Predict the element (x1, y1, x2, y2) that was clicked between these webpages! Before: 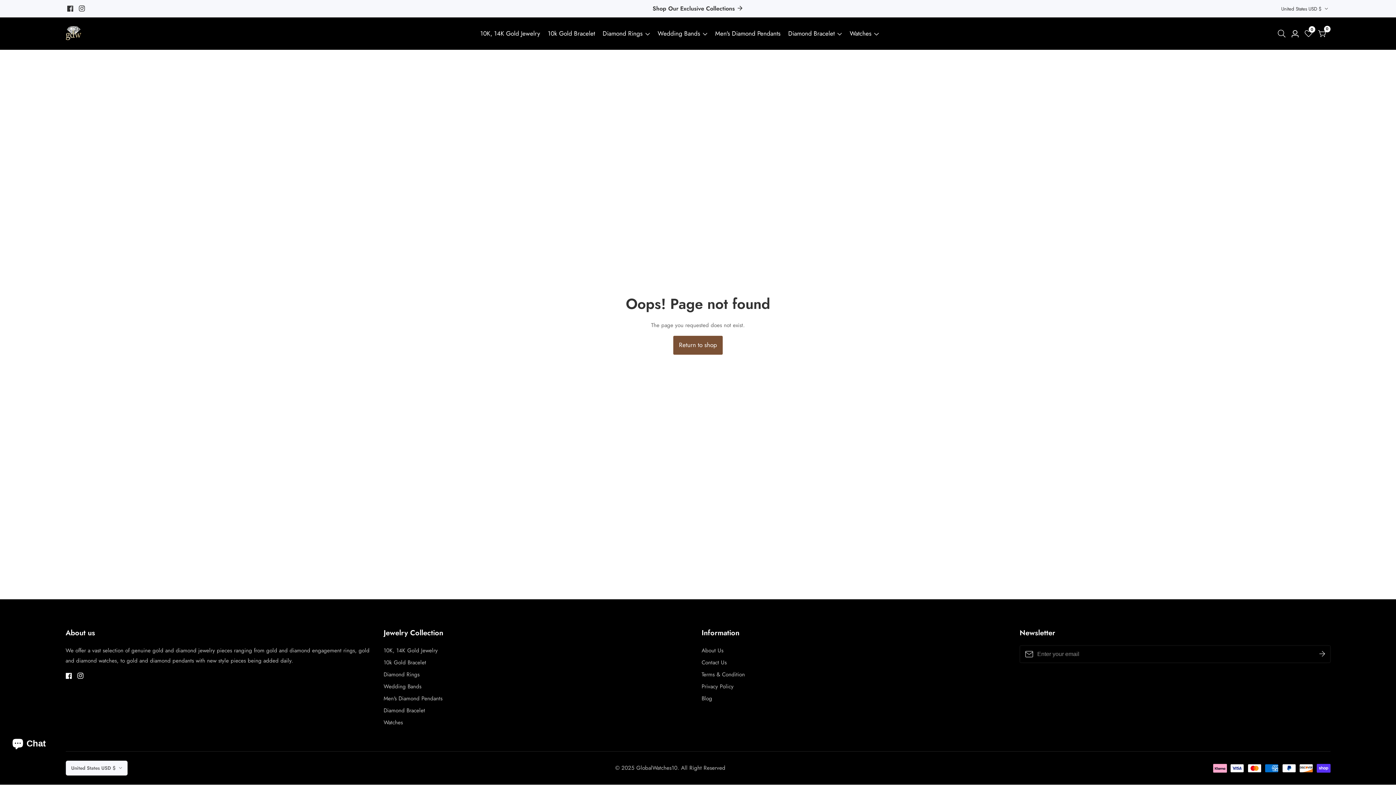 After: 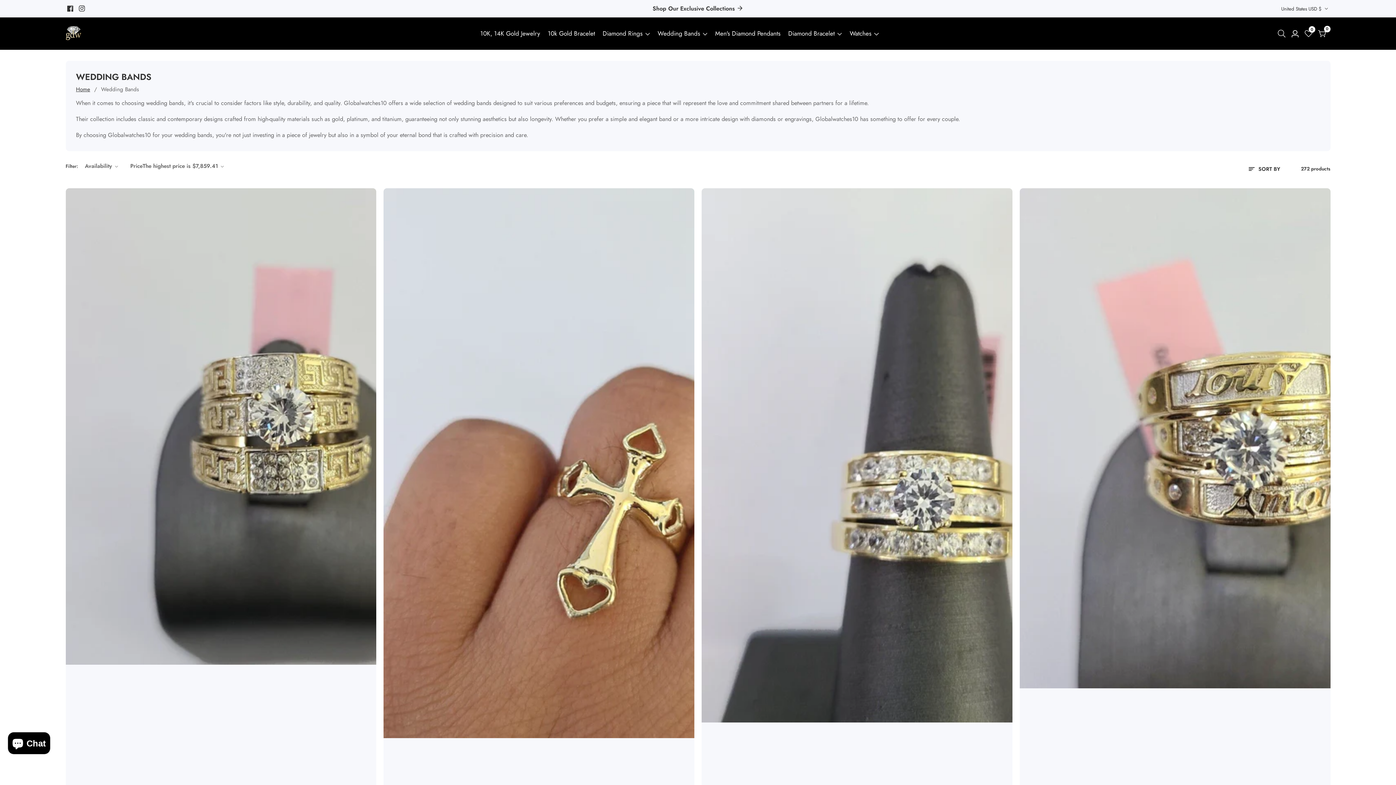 Action: bbox: (383, 681, 694, 692) label: Wedding Bands